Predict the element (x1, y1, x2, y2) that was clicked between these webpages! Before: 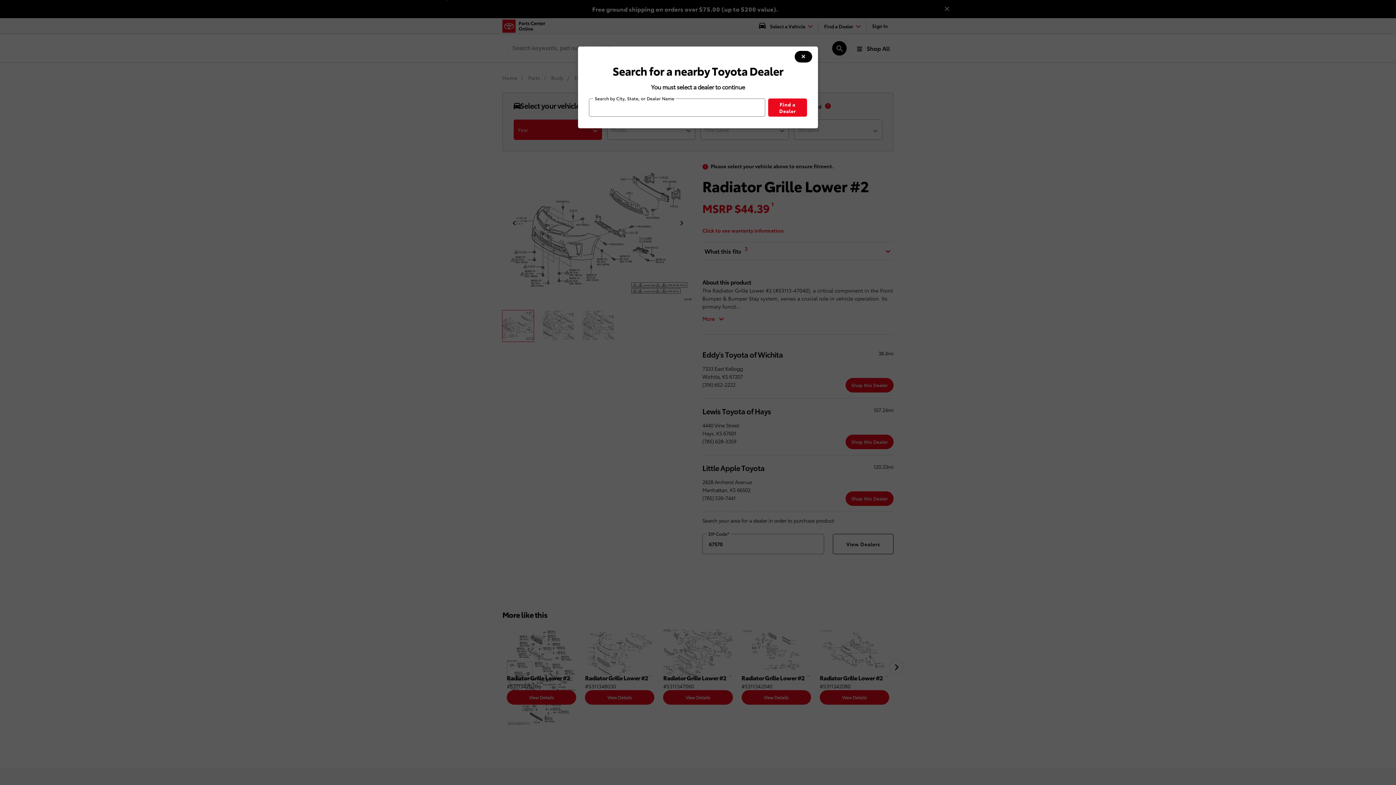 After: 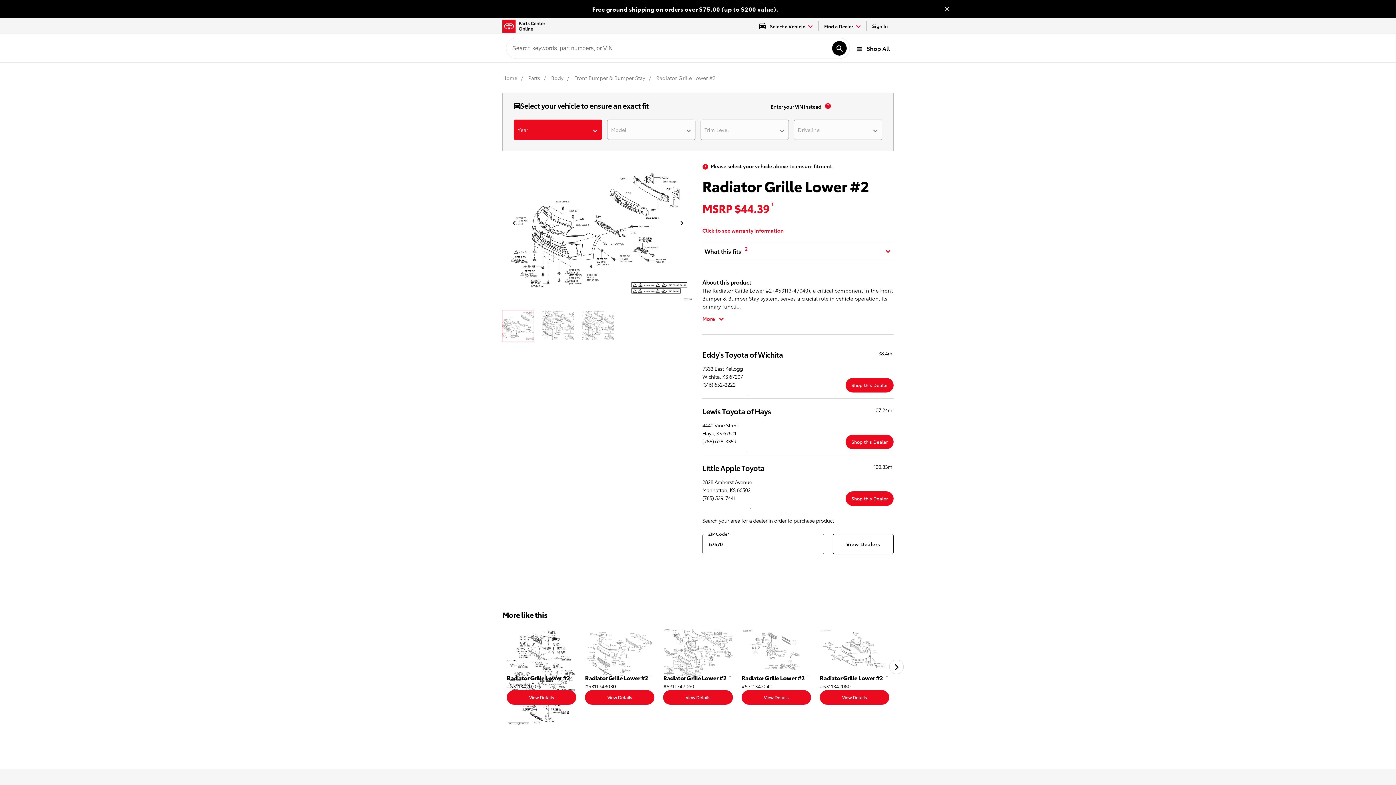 Action: bbox: (794, 50, 812, 62) label: modal close button